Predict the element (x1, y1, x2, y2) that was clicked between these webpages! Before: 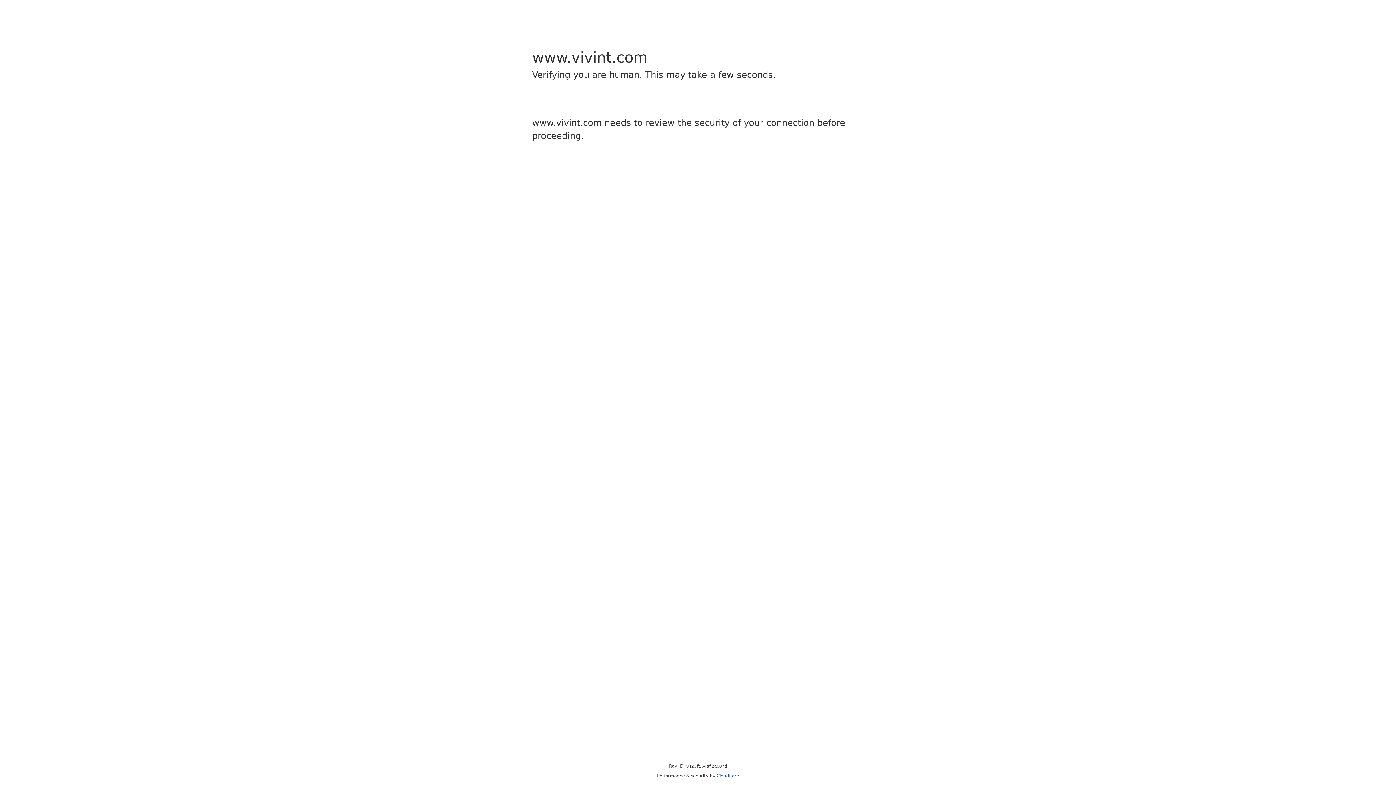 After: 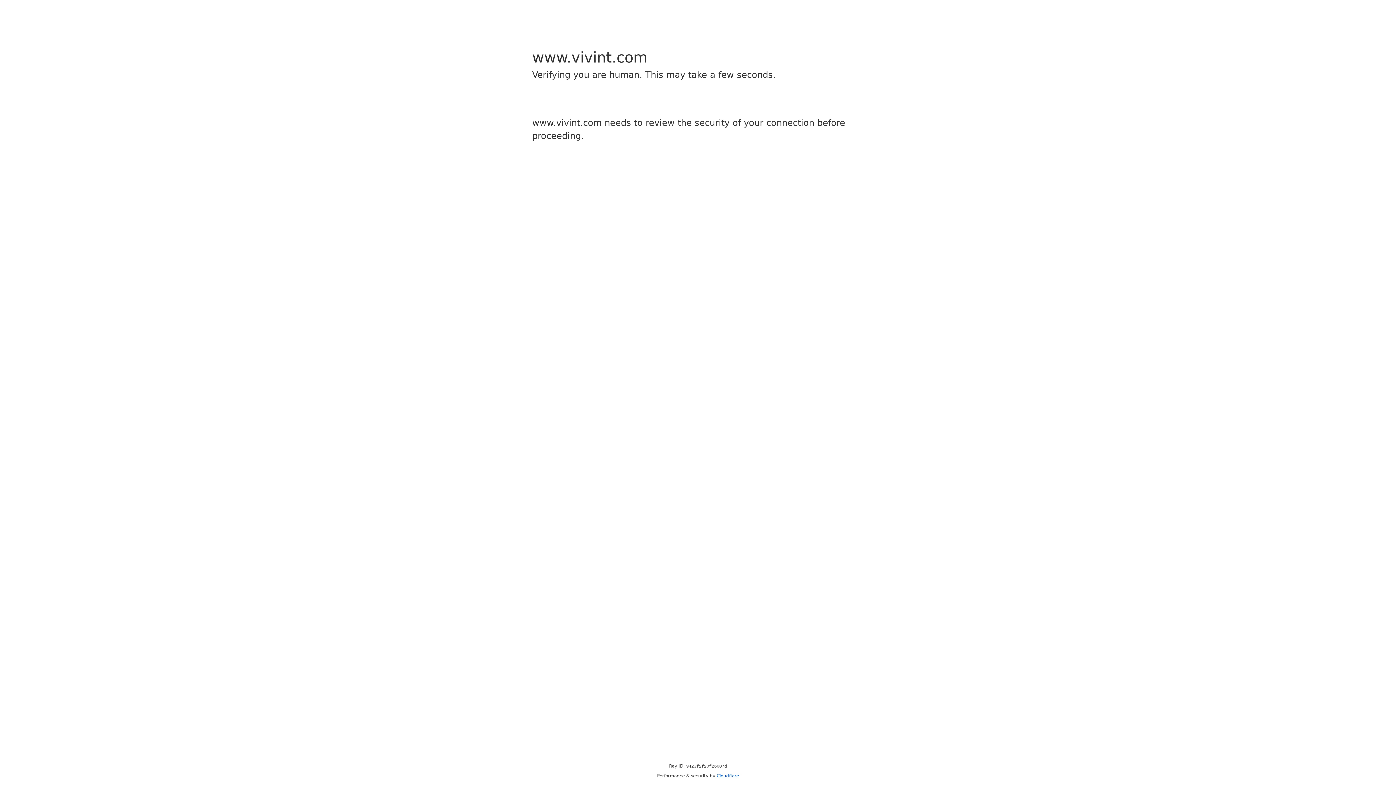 Action: bbox: (716, 773, 739, 778) label: Cloudflare